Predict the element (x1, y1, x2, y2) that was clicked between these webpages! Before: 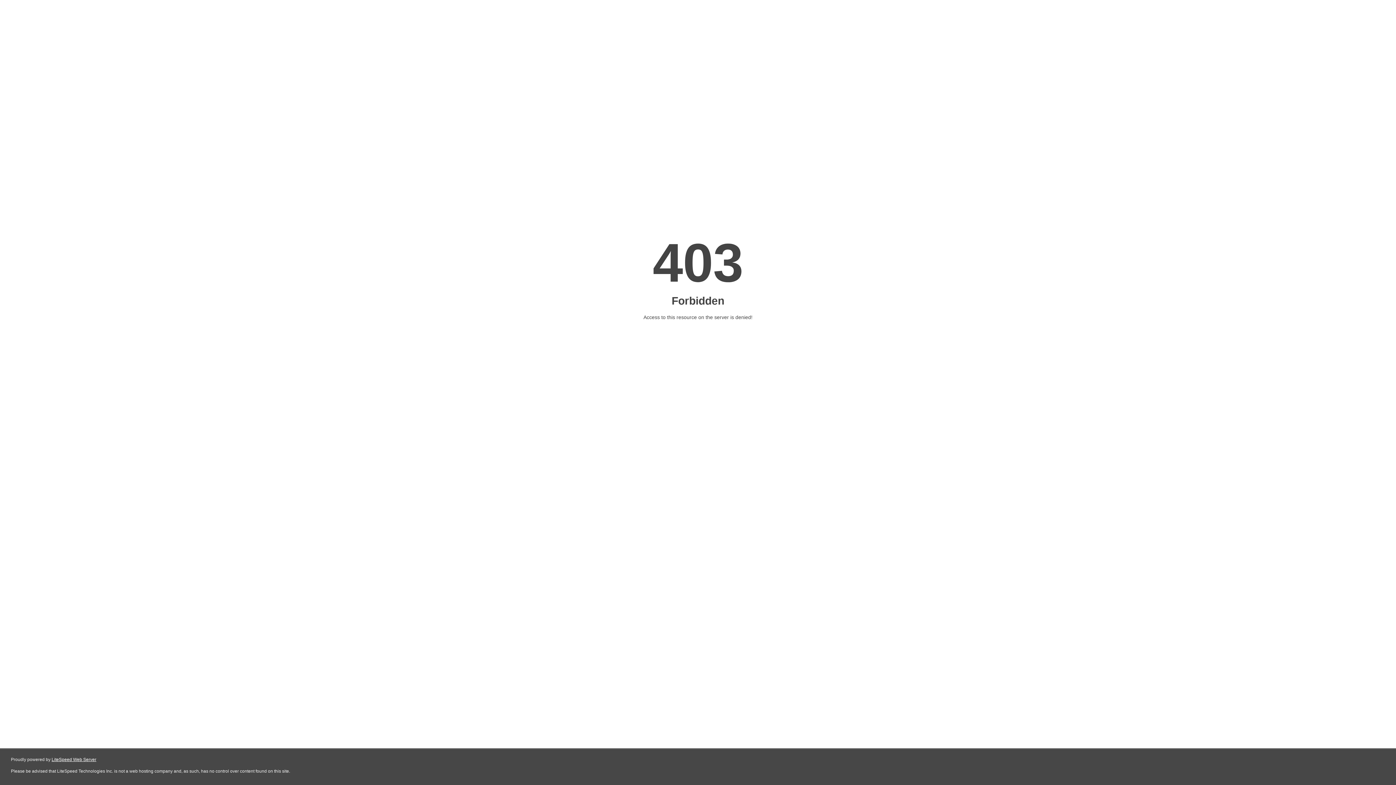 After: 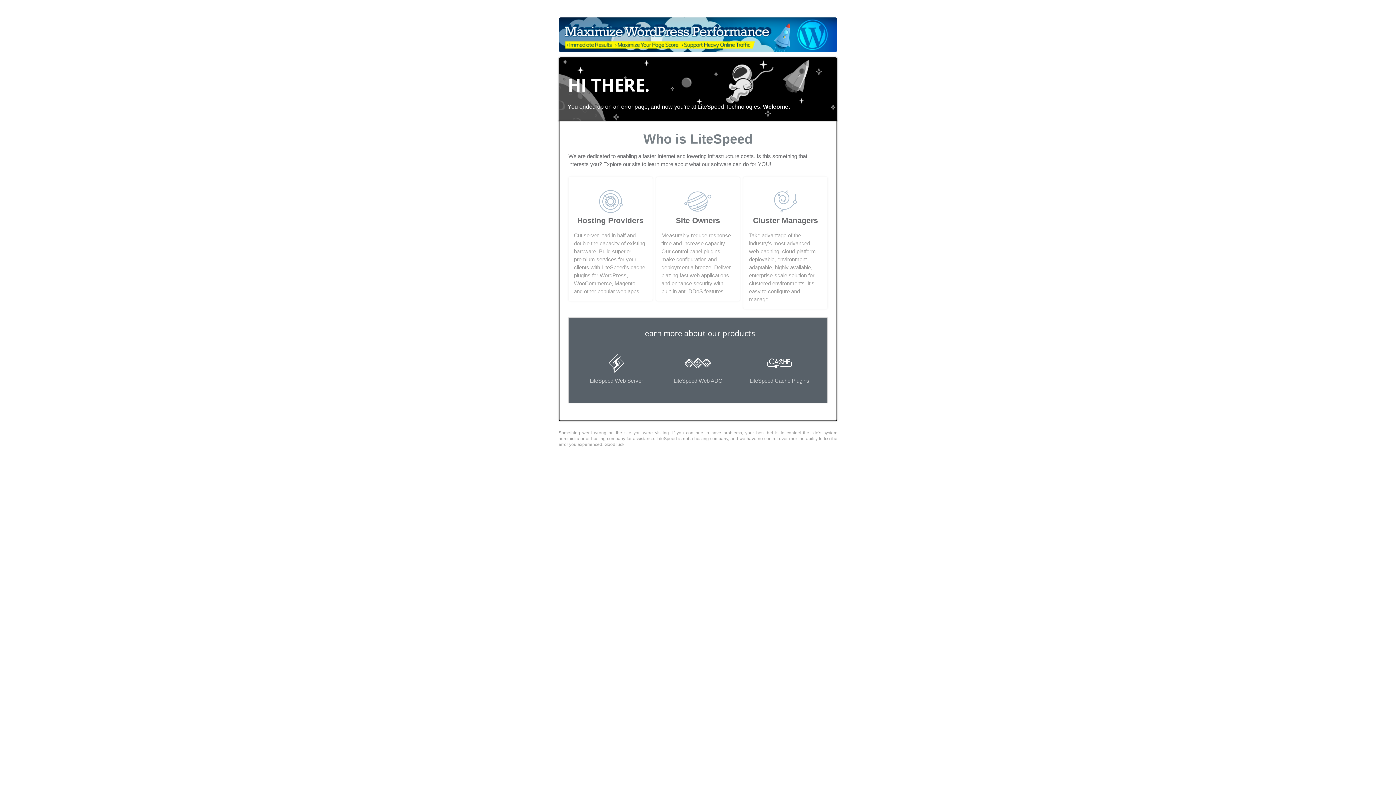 Action: bbox: (51, 757, 96, 762) label: LiteSpeed Web Server